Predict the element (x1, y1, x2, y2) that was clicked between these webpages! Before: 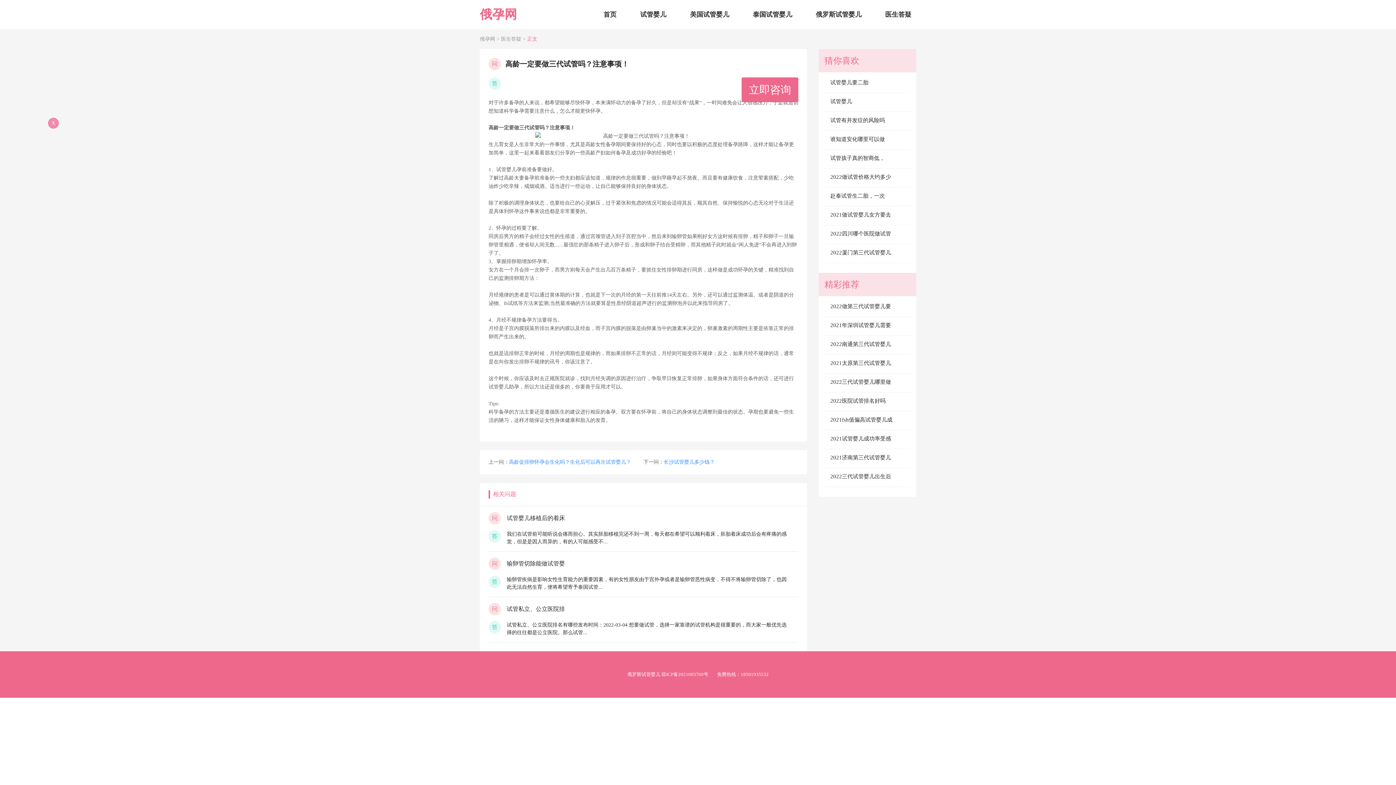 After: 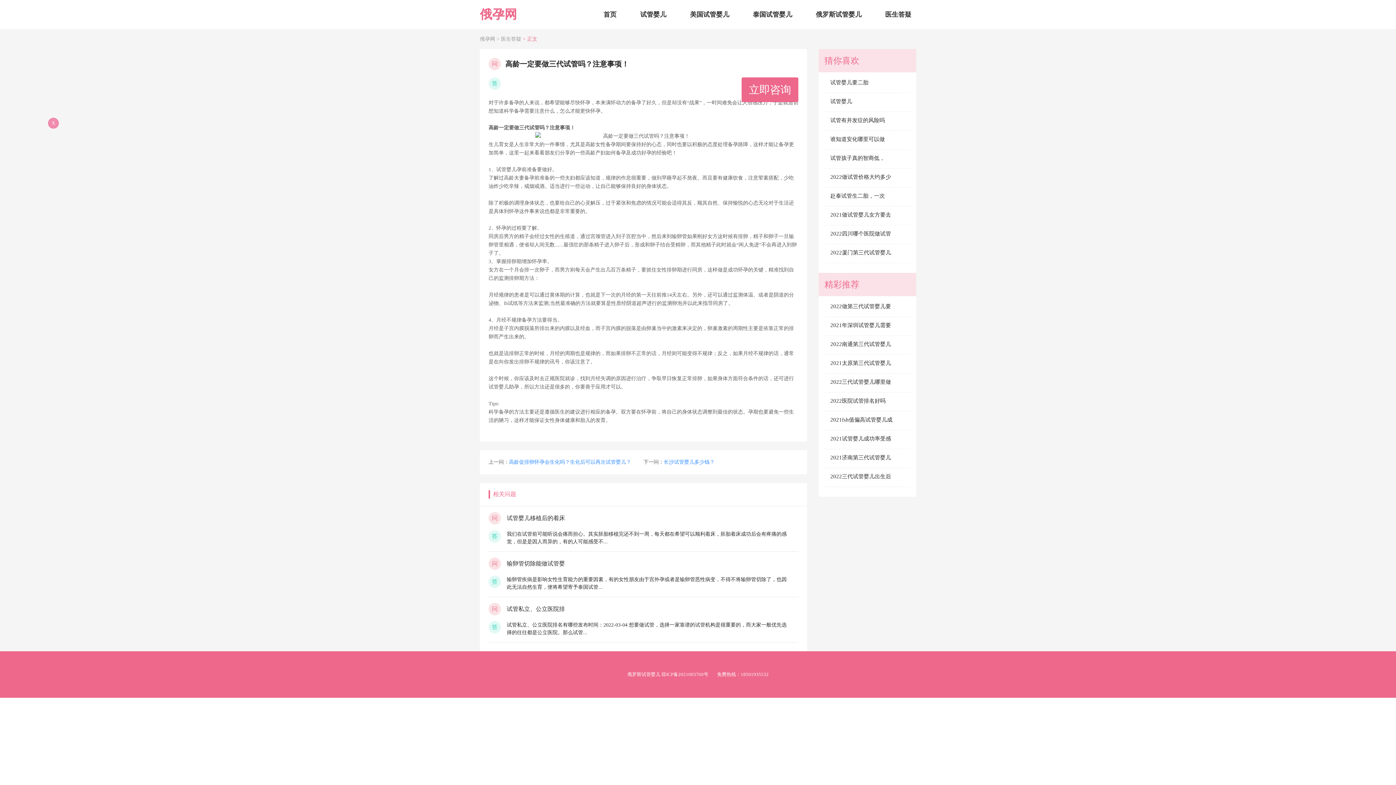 Action: label: 俄罗斯试管婴儿 bbox: (627, 672, 660, 677)